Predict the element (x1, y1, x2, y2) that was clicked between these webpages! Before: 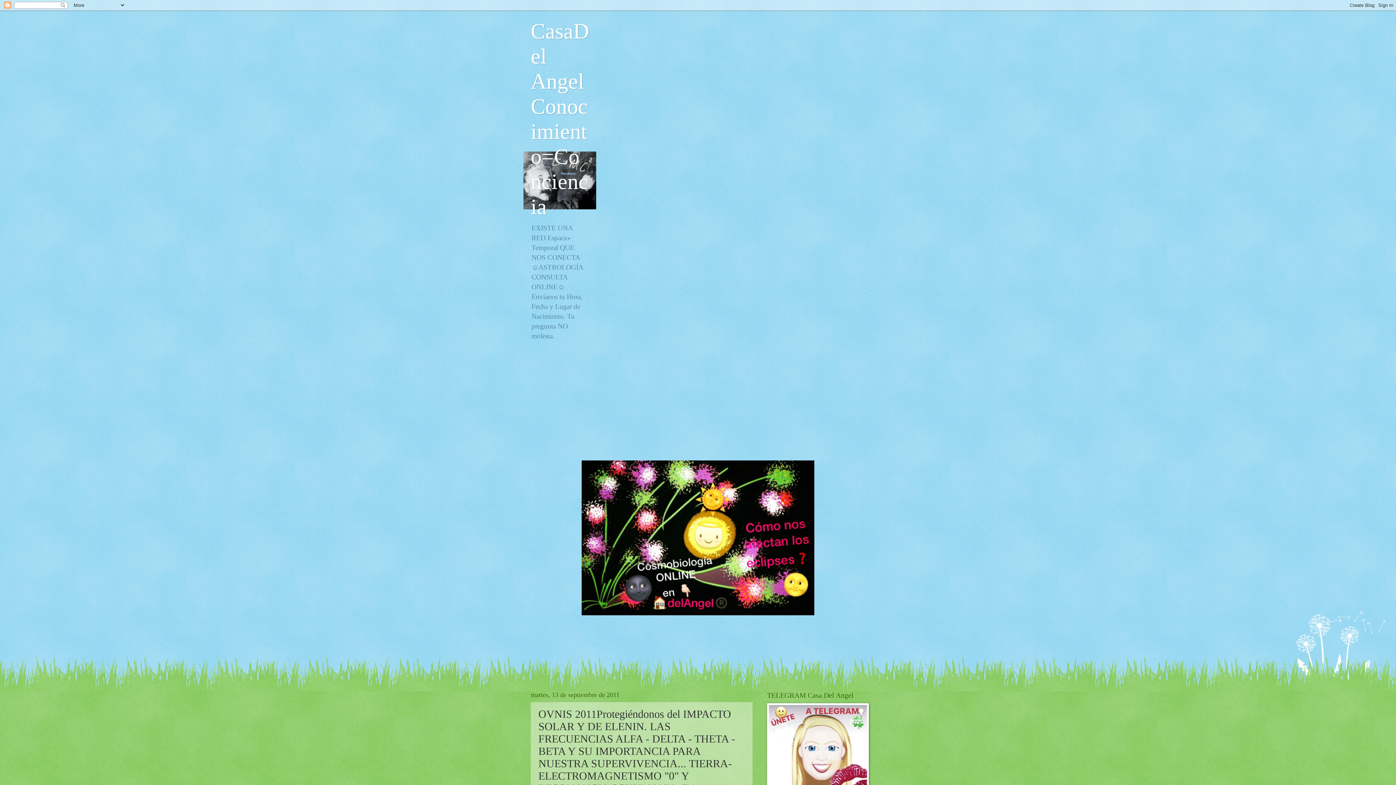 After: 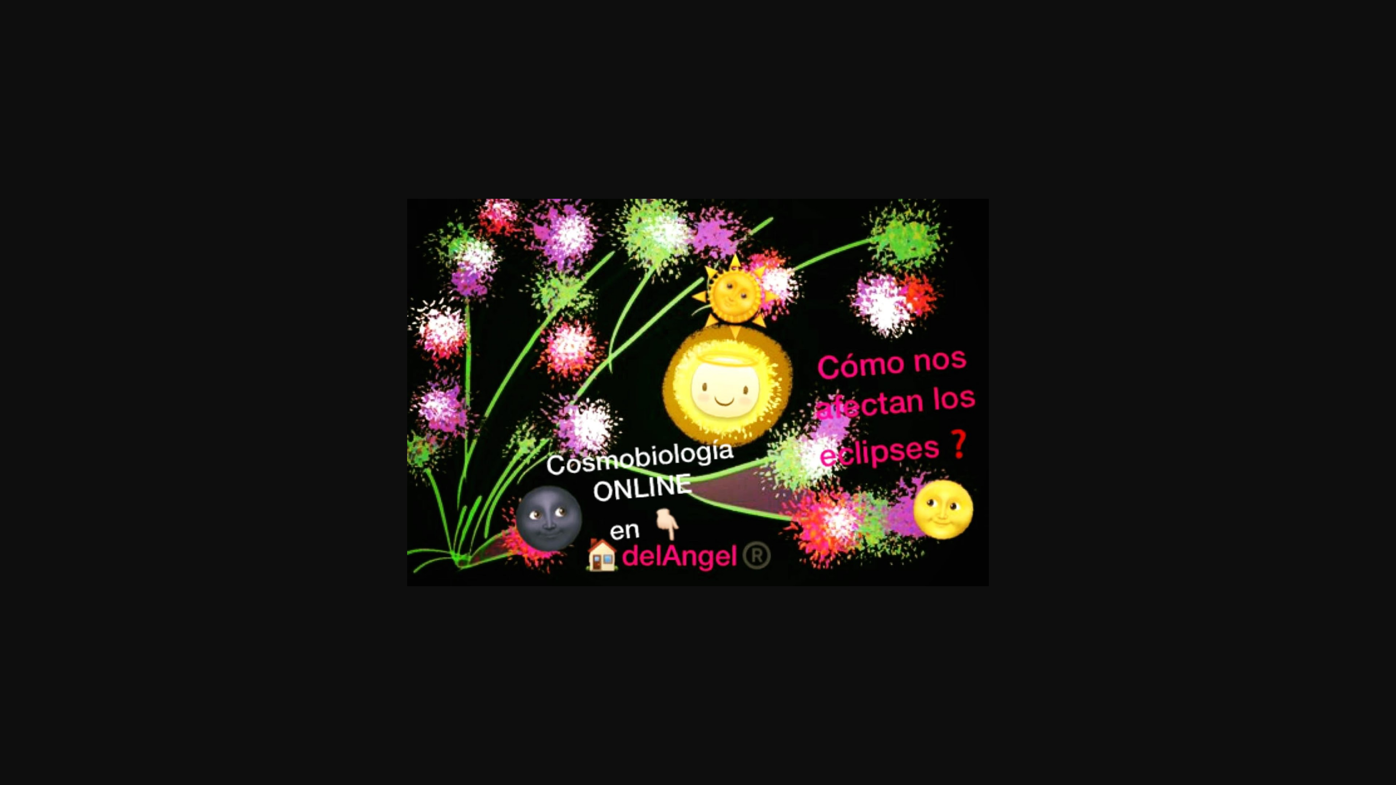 Action: bbox: (581, 611, 814, 616)